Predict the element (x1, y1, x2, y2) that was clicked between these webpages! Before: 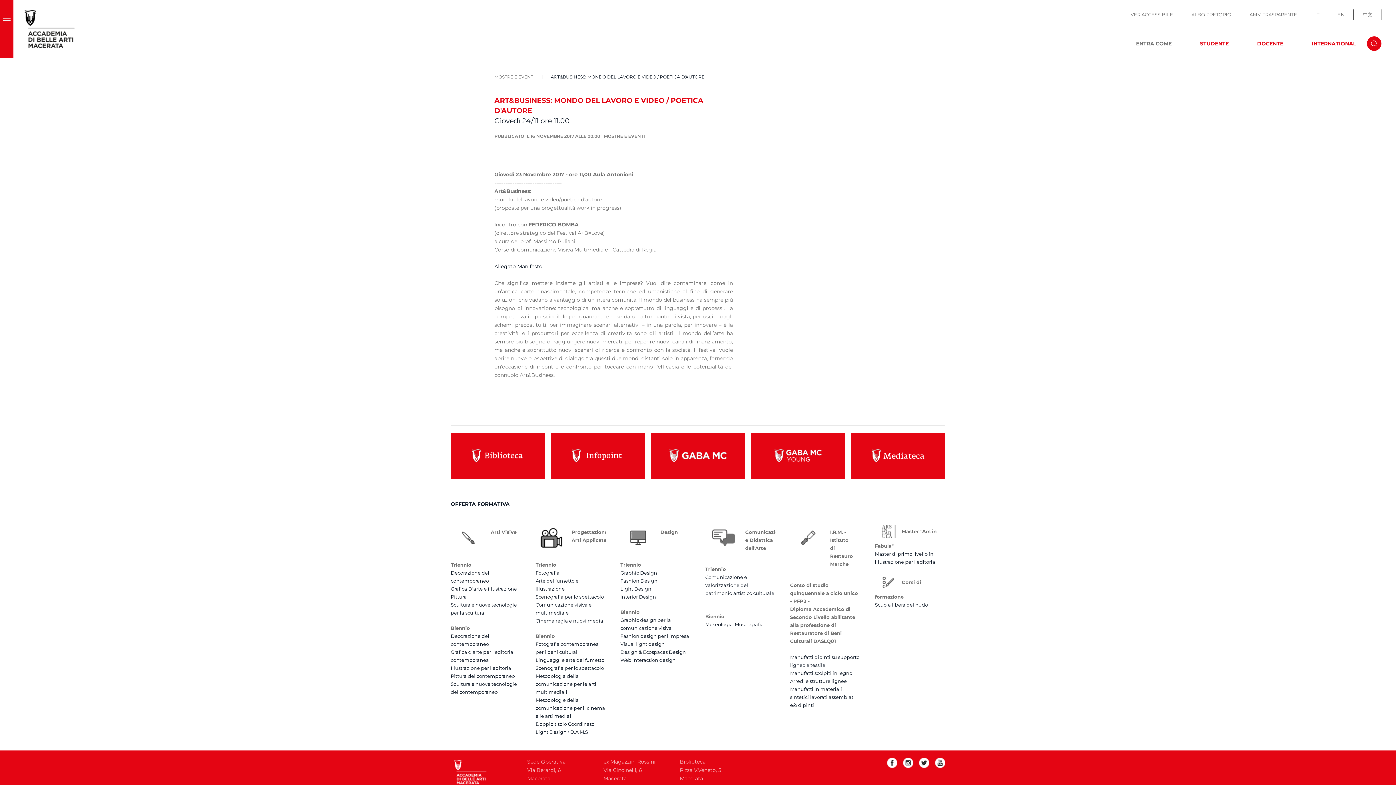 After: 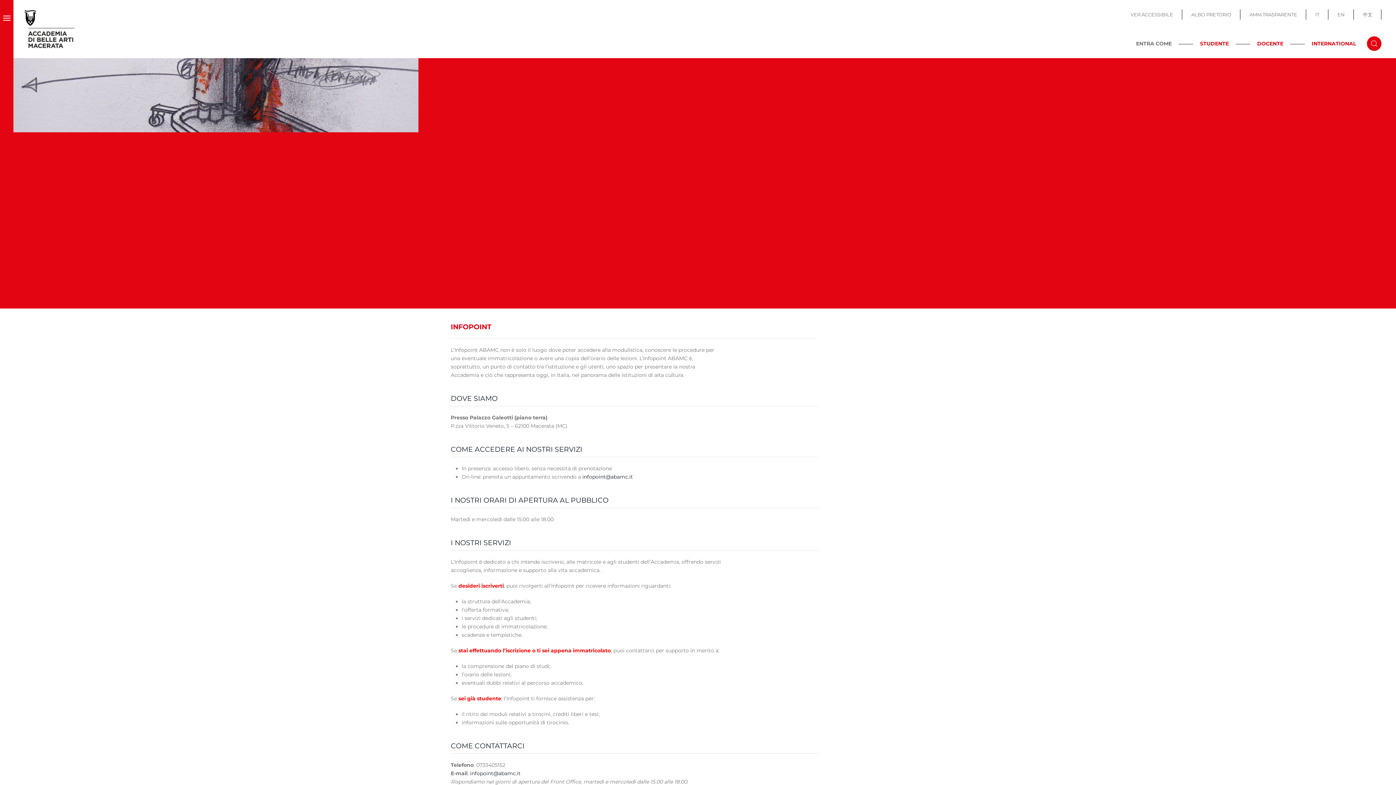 Action: bbox: (565, 452, 630, 458)